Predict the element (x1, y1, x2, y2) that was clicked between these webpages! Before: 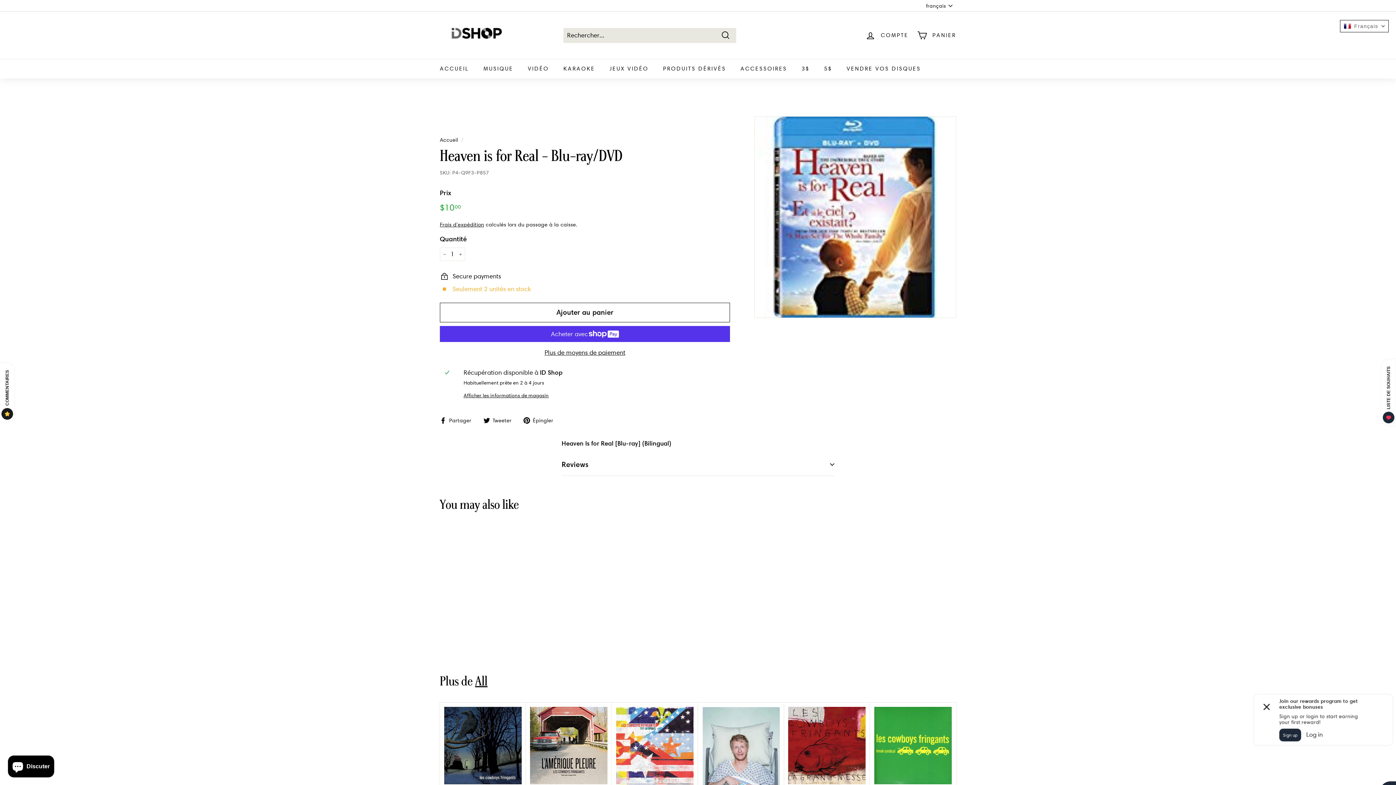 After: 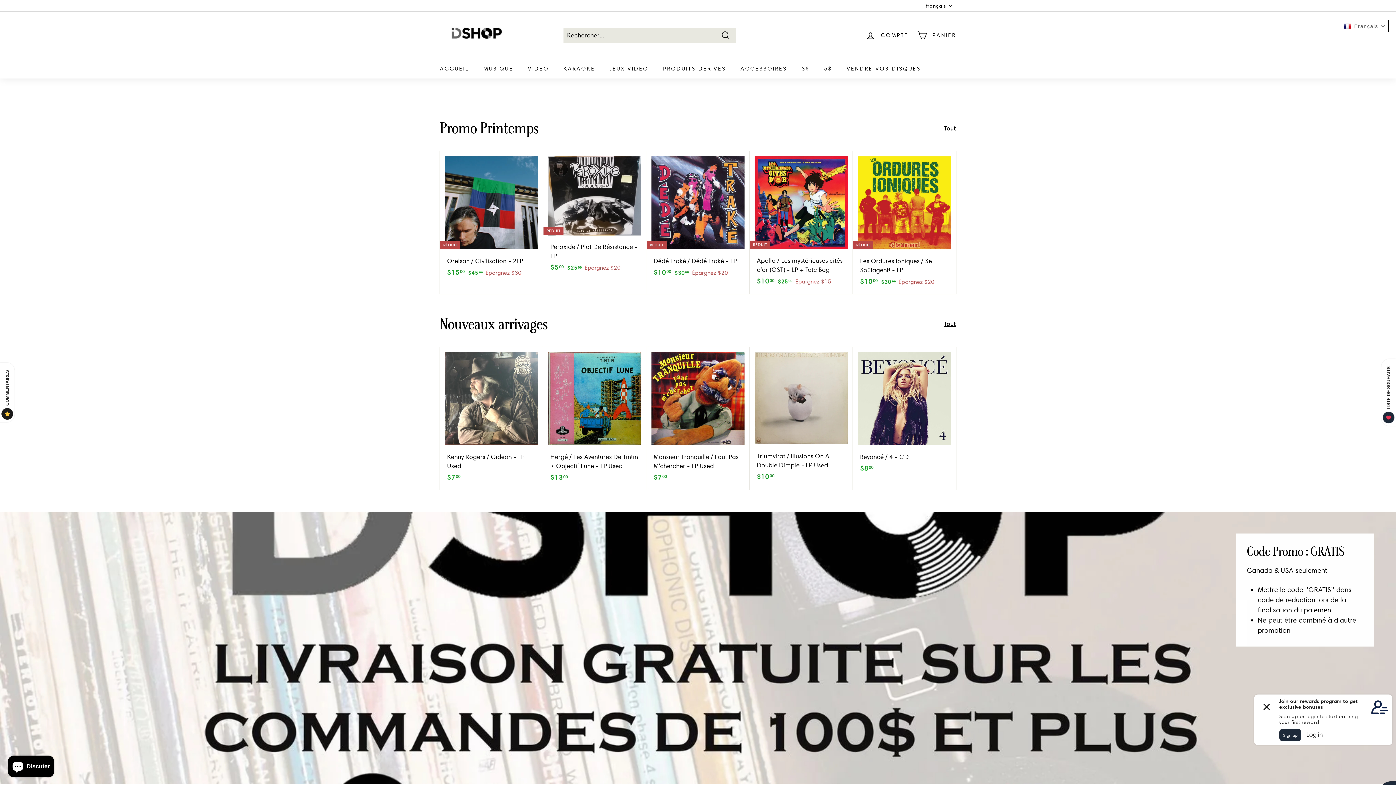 Action: bbox: (440, 17, 552, 53)